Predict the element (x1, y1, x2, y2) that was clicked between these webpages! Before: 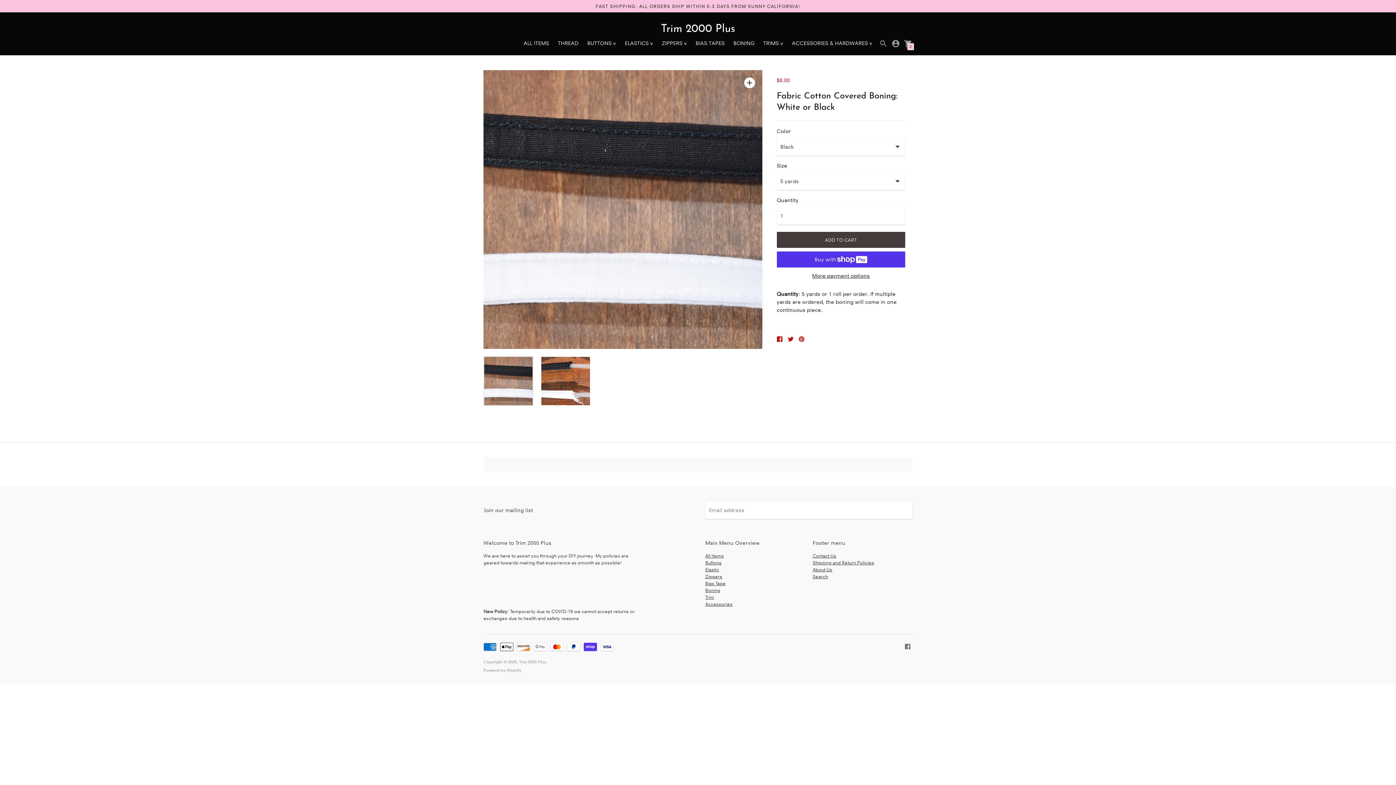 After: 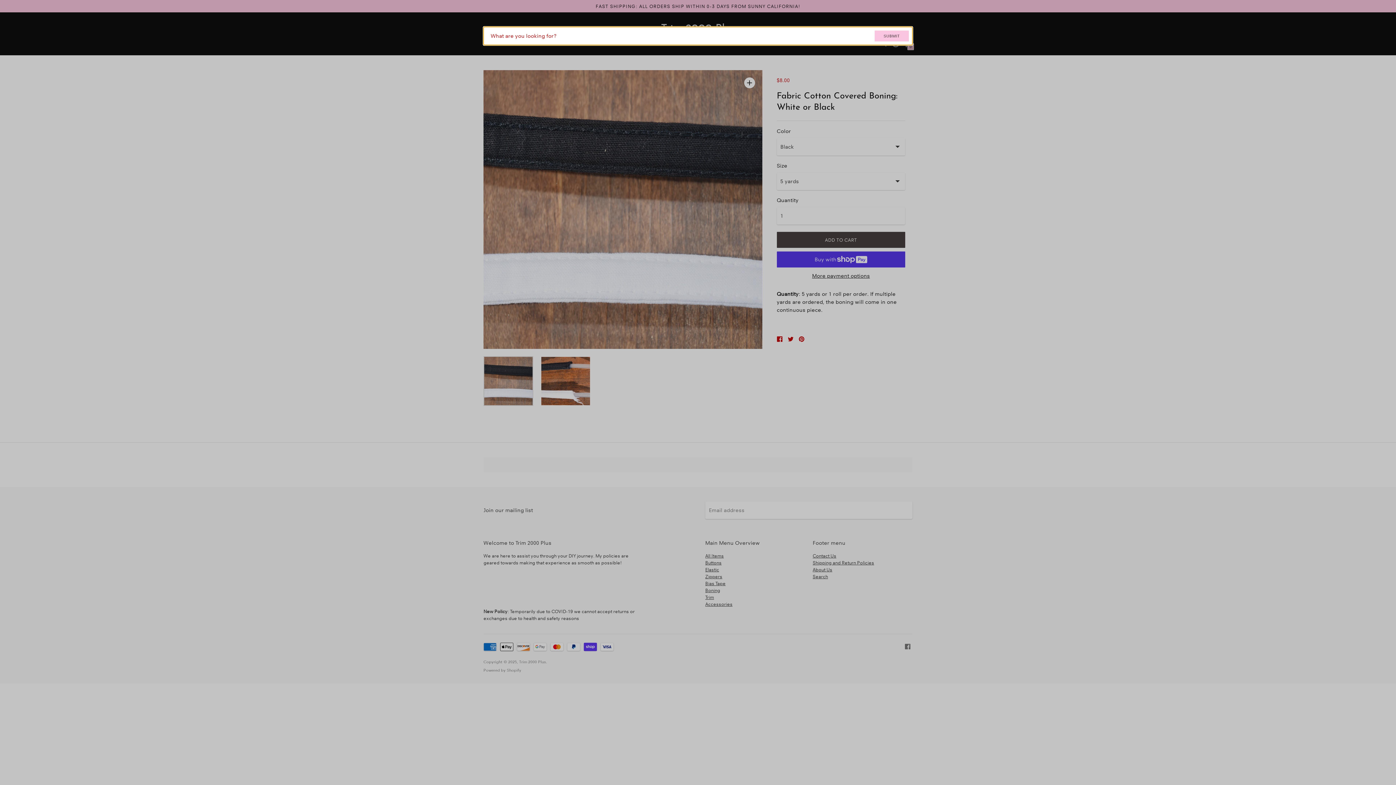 Action: bbox: (879, 39, 888, 46)